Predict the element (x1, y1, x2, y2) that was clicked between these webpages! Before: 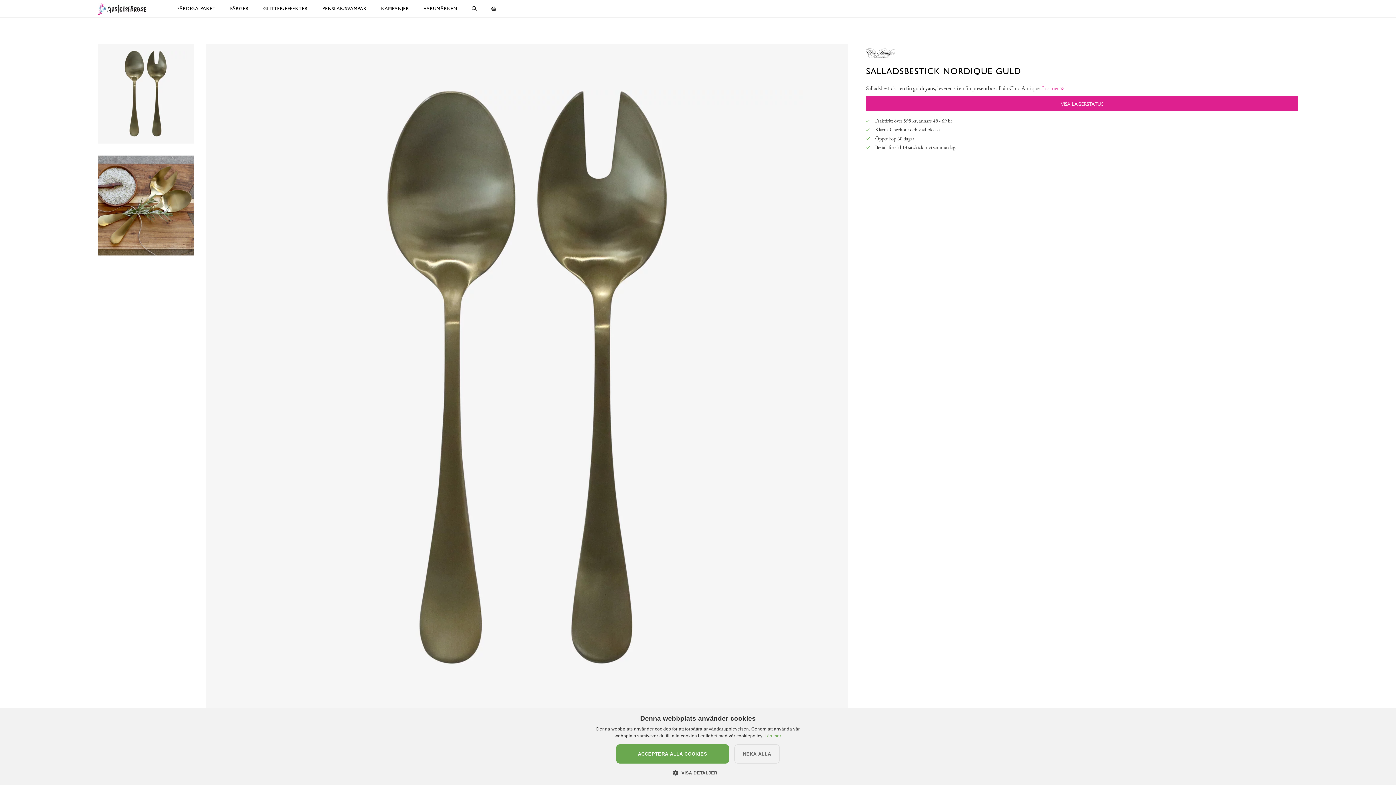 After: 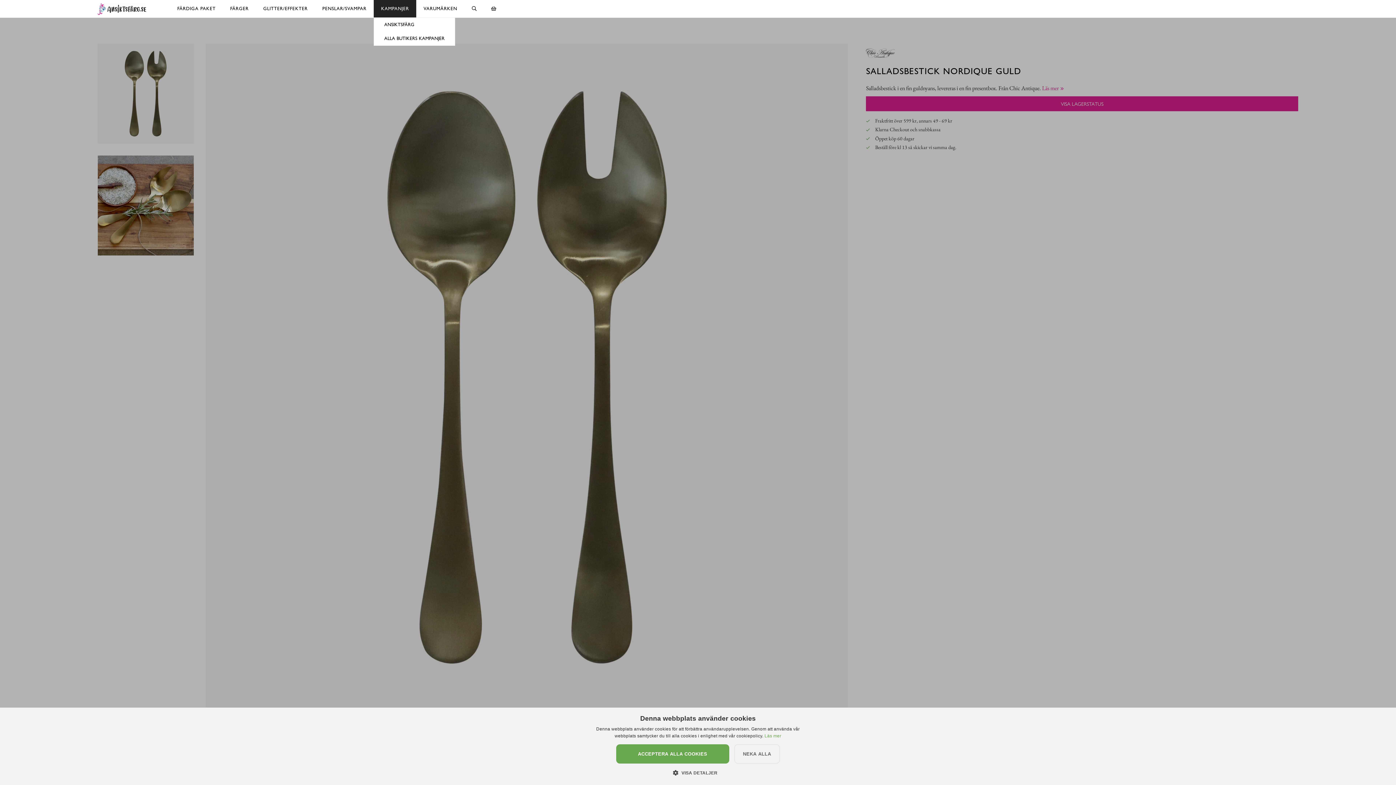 Action: bbox: (373, 0, 416, 17) label: KAMPANJER